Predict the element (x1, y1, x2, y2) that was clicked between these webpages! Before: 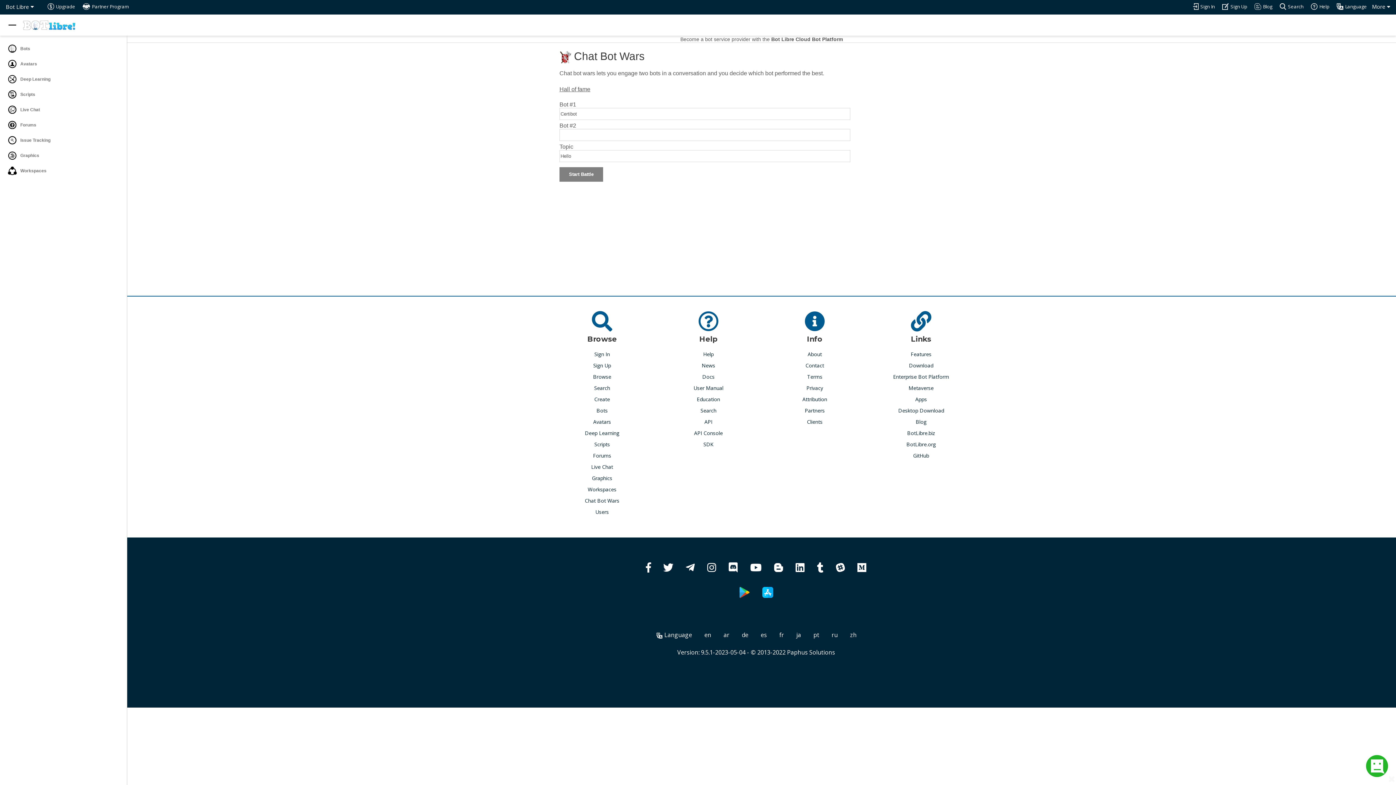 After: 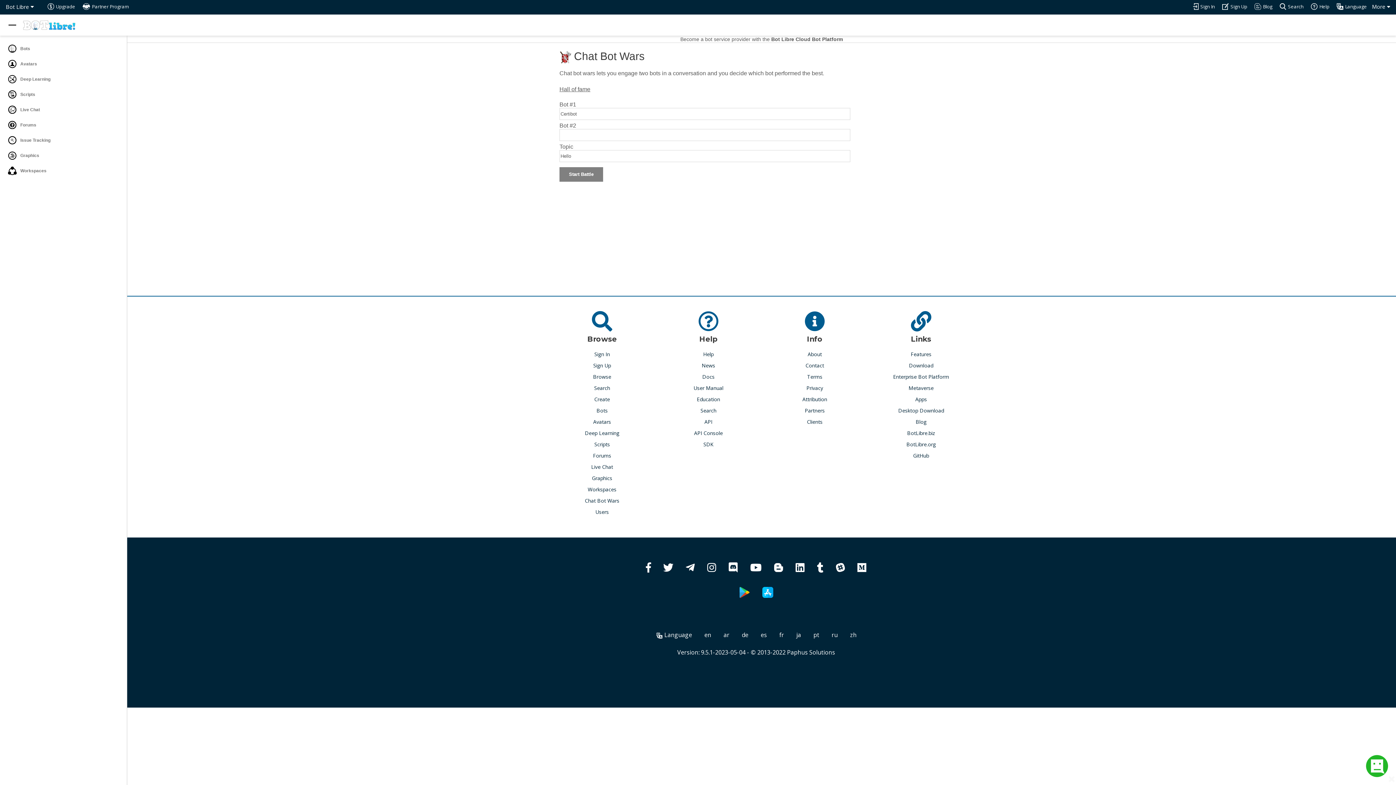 Action: bbox: (915, 418, 926, 426) label: Blog